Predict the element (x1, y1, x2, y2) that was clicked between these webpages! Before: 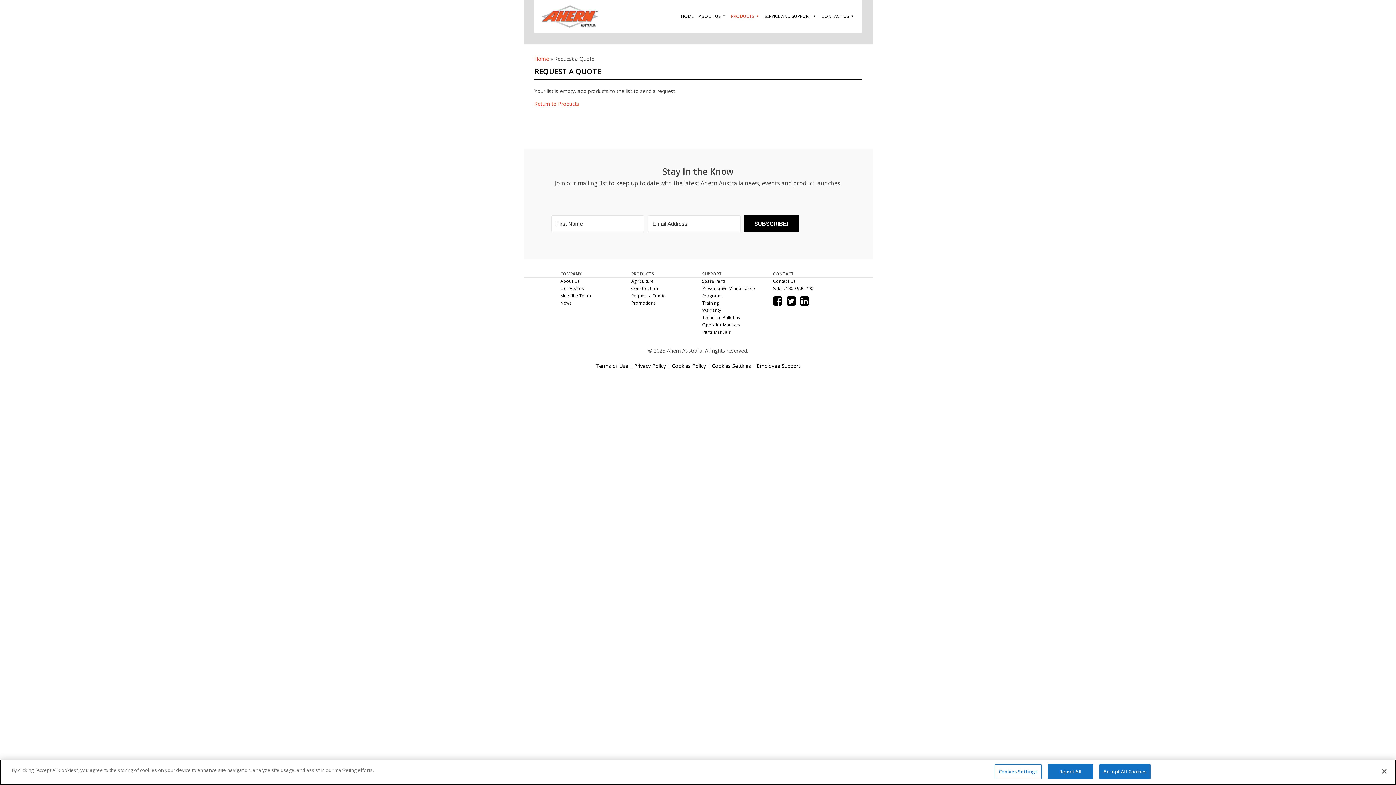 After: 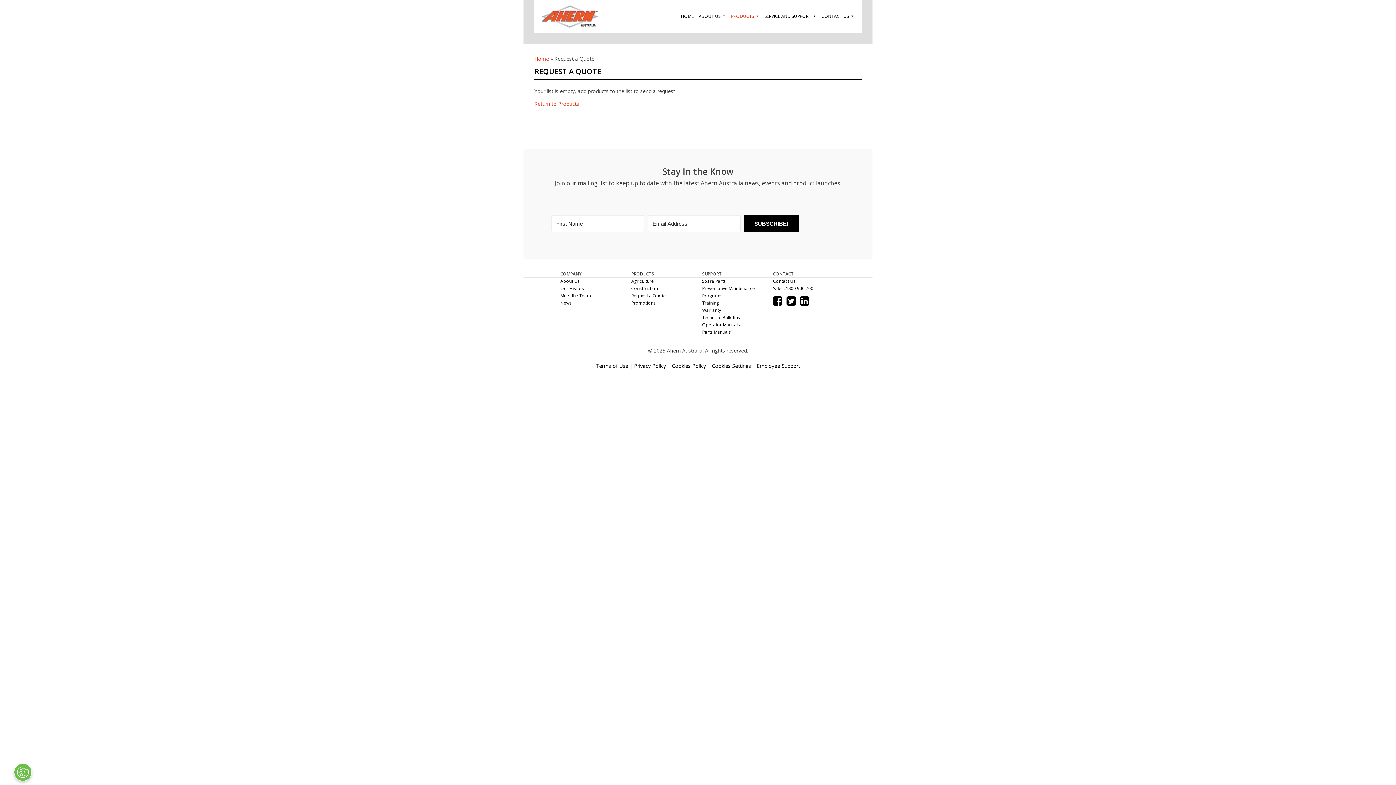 Action: label: Close bbox: (1376, 763, 1392, 779)